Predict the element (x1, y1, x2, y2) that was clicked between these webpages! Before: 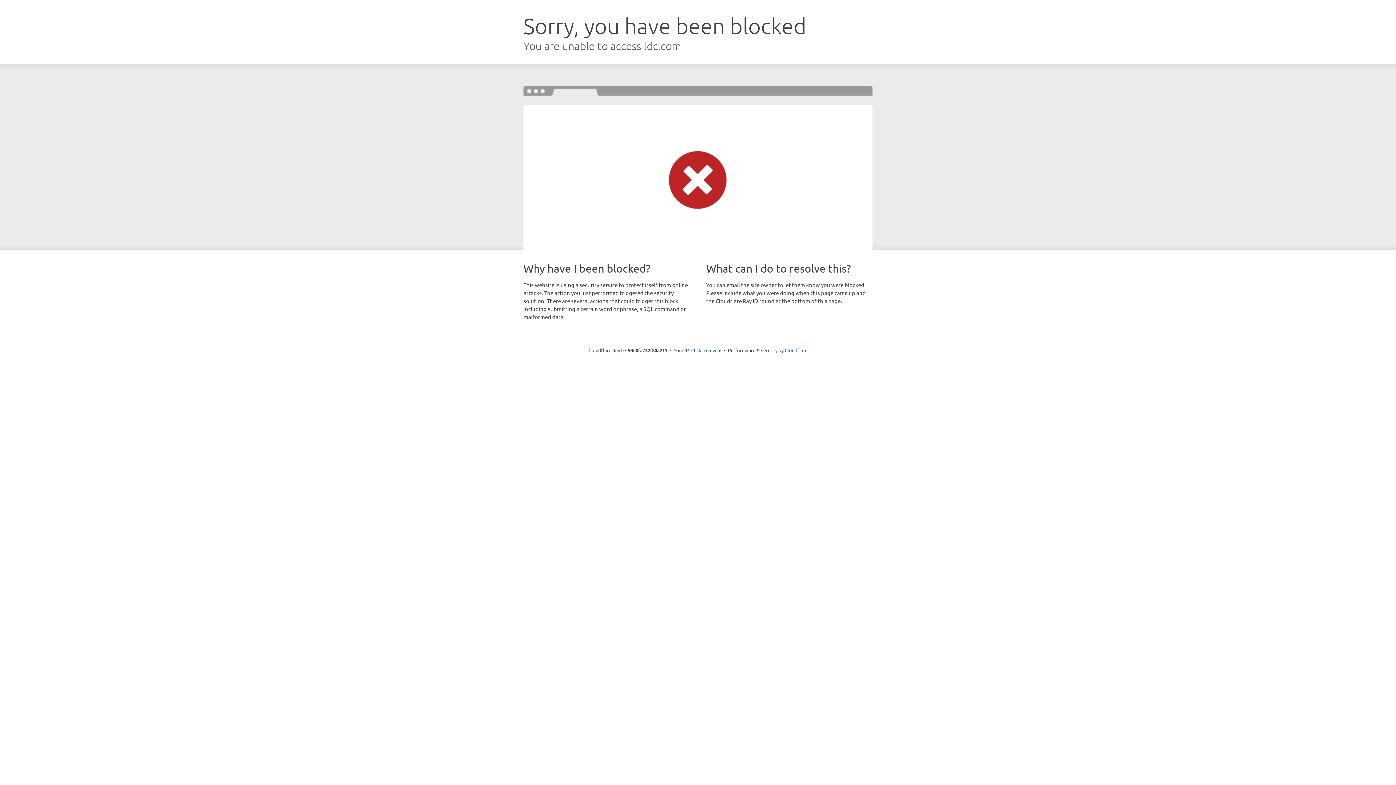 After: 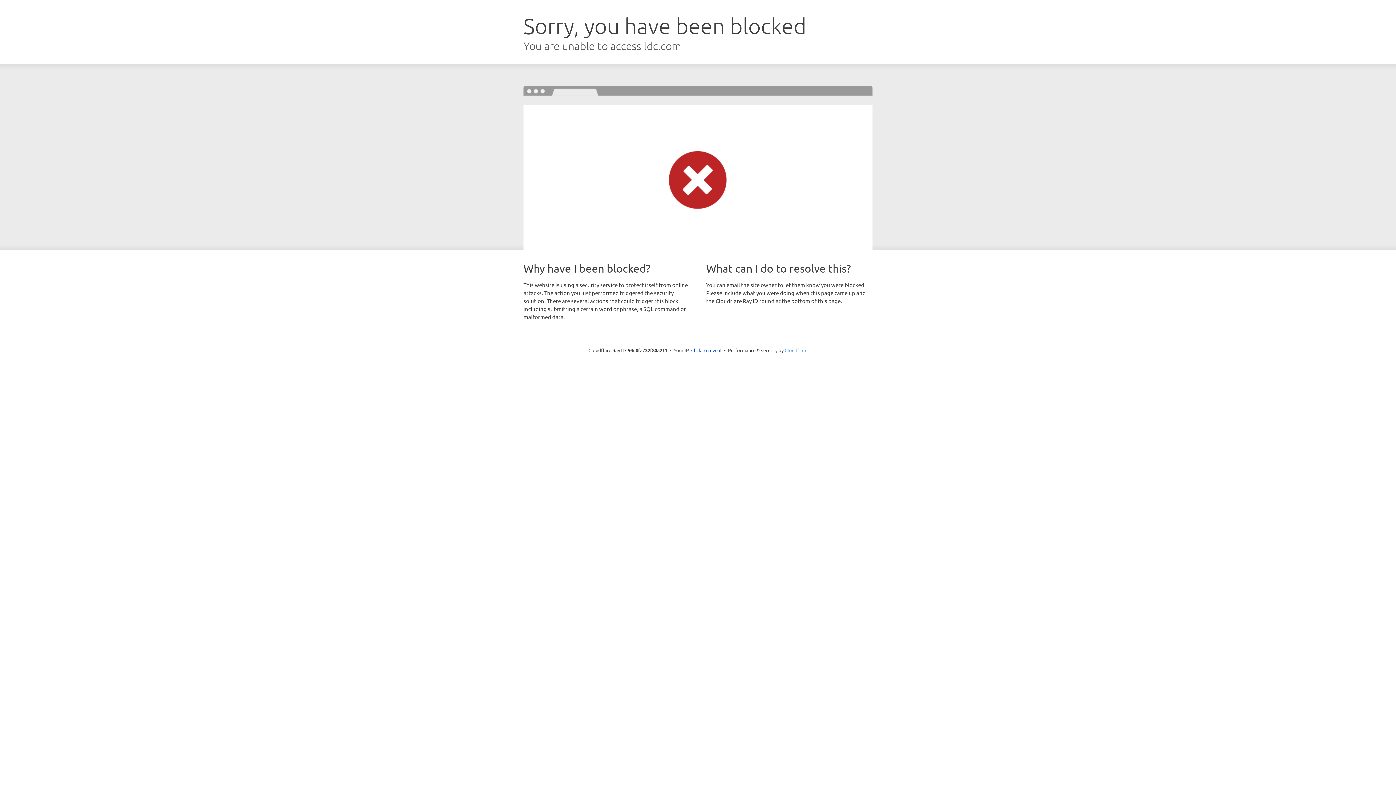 Action: label: Cloudflare bbox: (784, 347, 807, 353)